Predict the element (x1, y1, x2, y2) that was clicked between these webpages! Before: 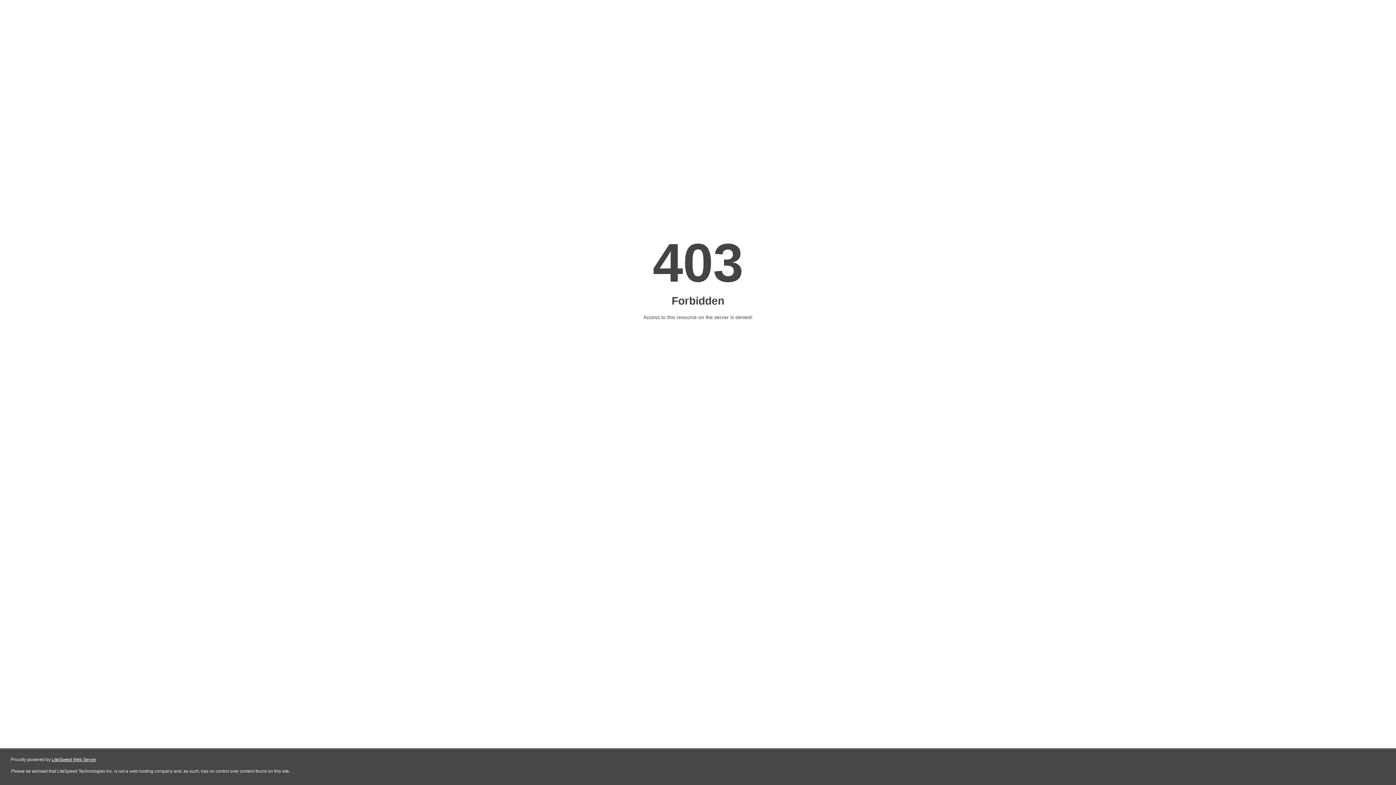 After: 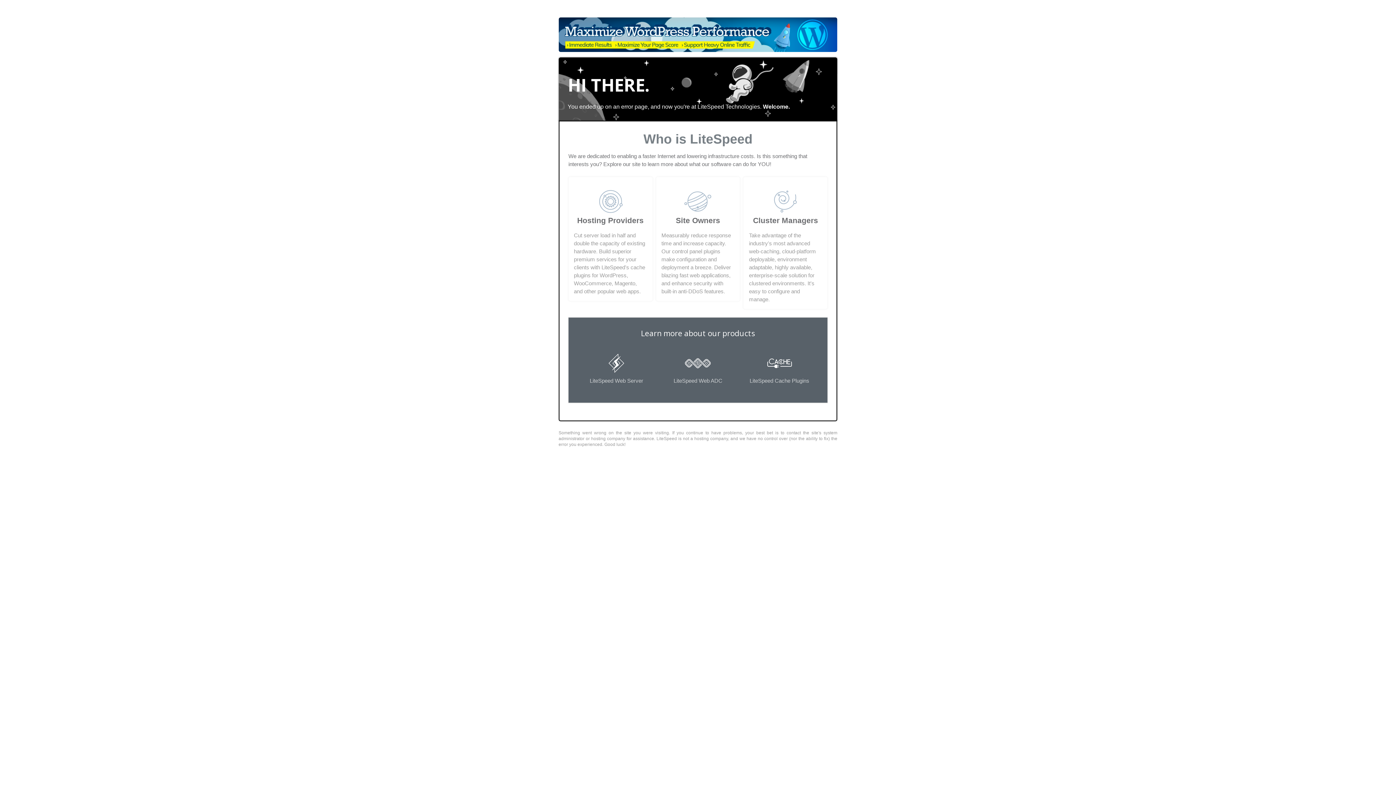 Action: label: LiteSpeed Web Server bbox: (51, 757, 96, 762)